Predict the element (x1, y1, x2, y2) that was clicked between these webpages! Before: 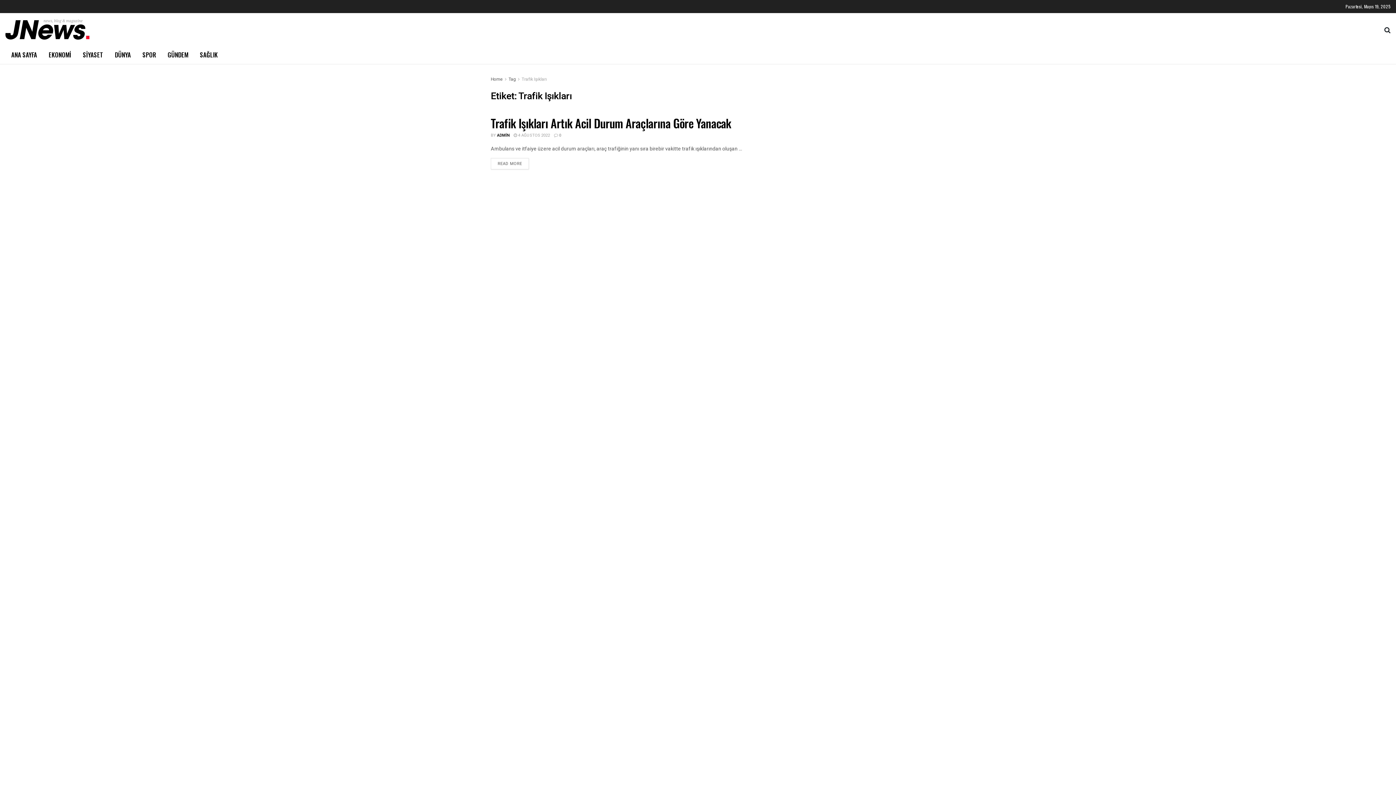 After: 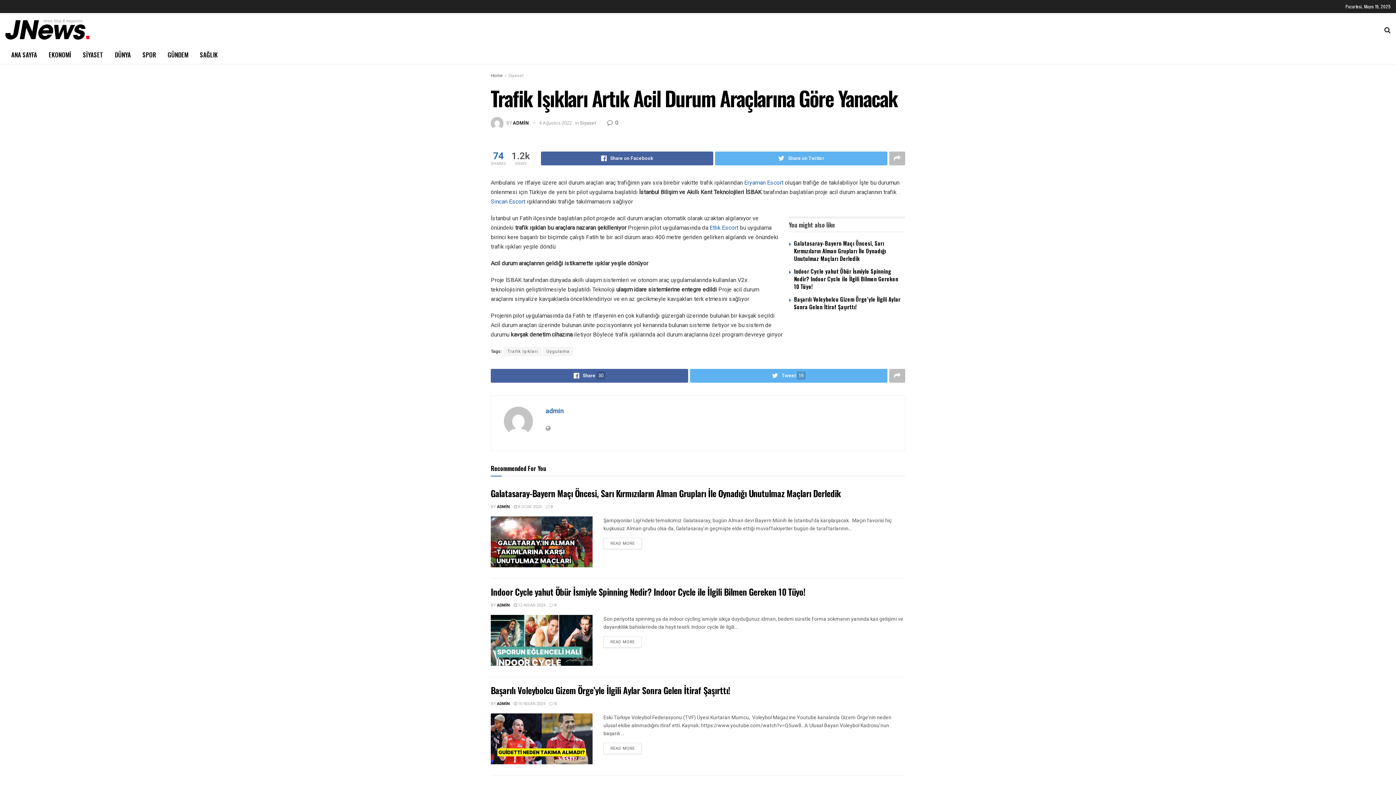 Action: label: READ MORE bbox: (490, 158, 529, 169)